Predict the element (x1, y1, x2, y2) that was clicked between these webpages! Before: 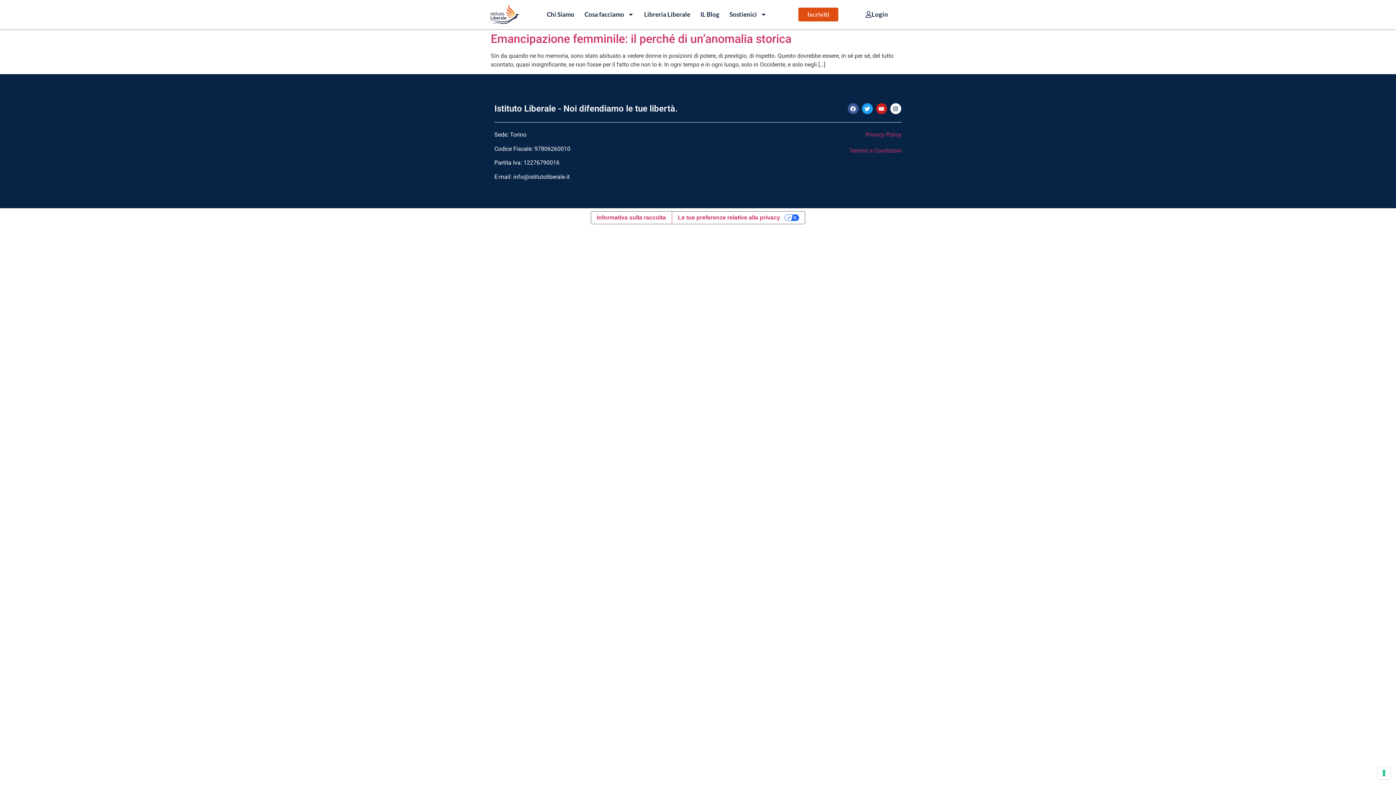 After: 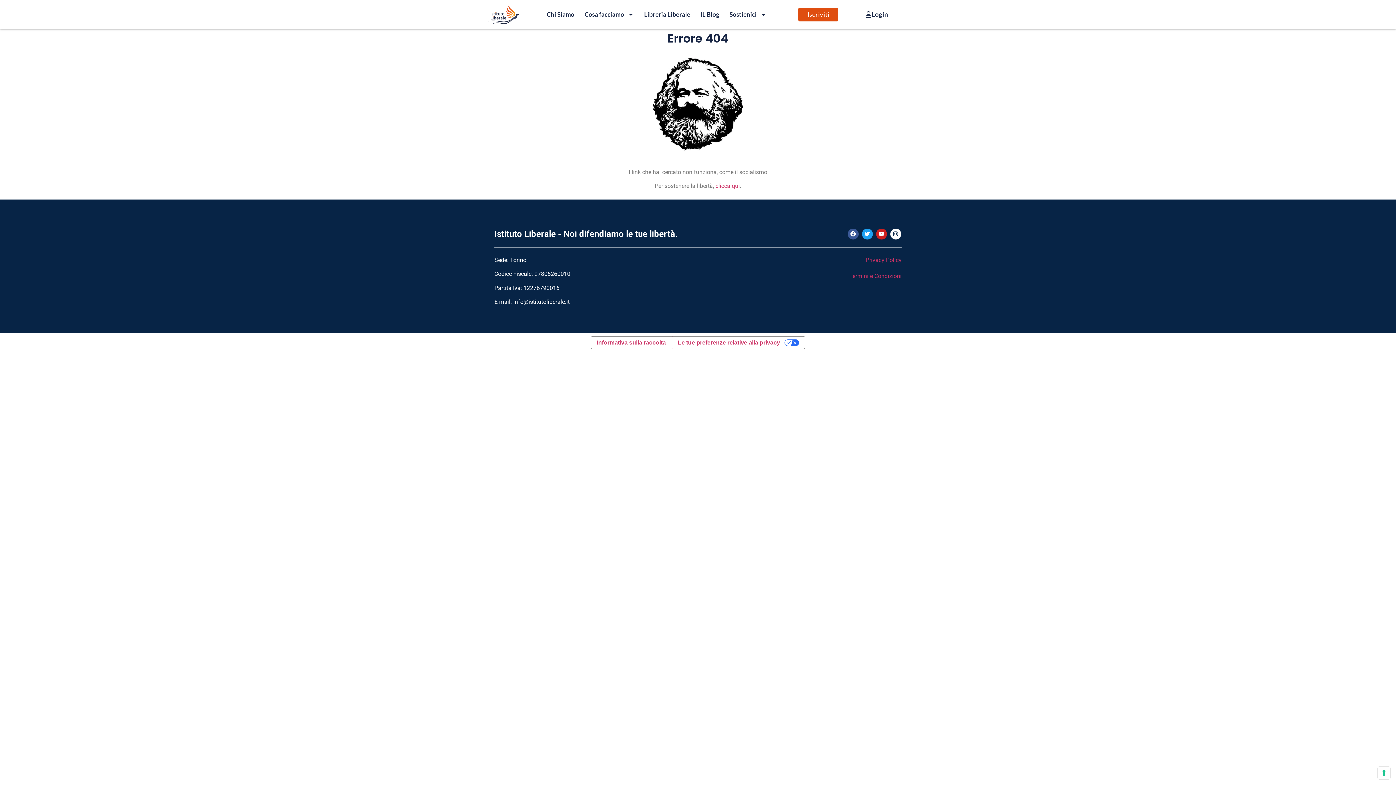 Action: label: Login bbox: (855, 7, 897, 21)